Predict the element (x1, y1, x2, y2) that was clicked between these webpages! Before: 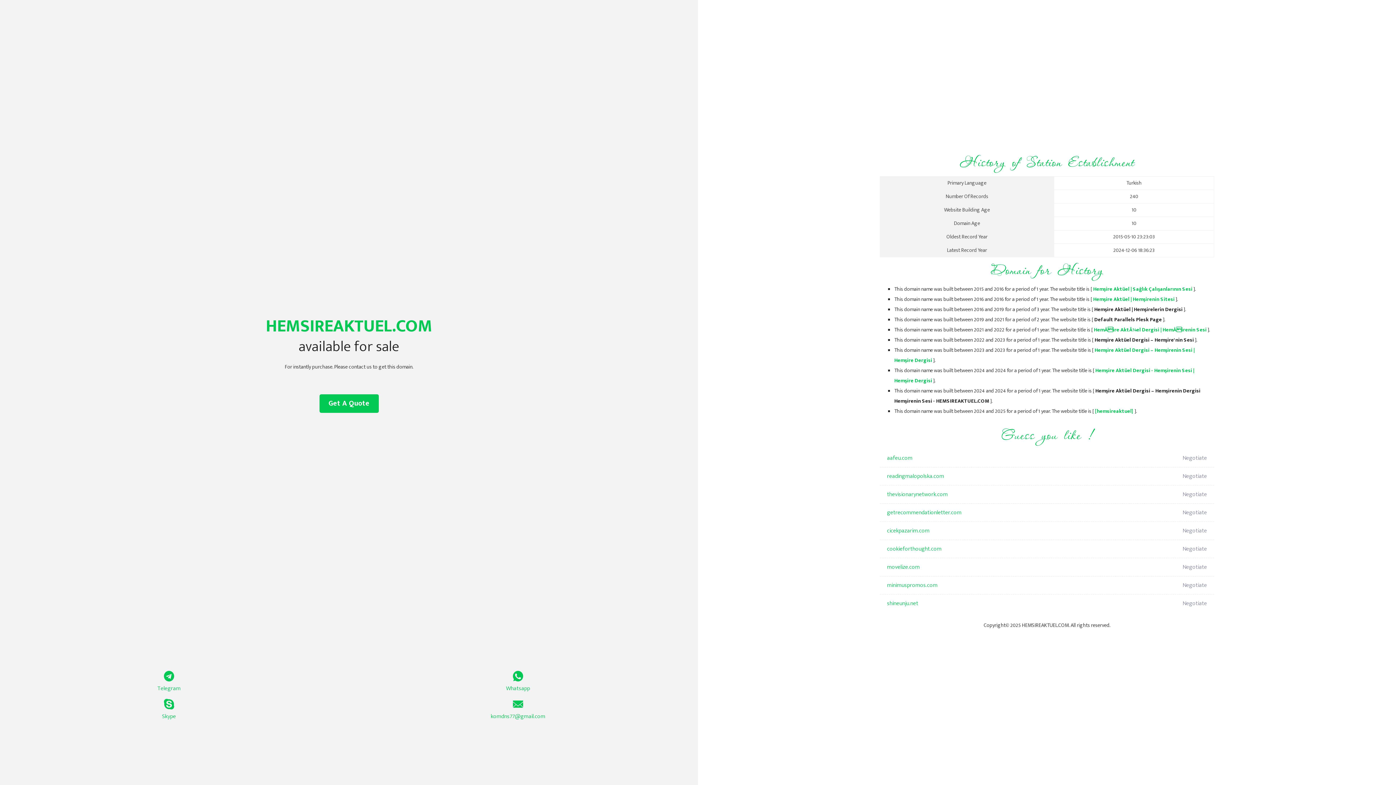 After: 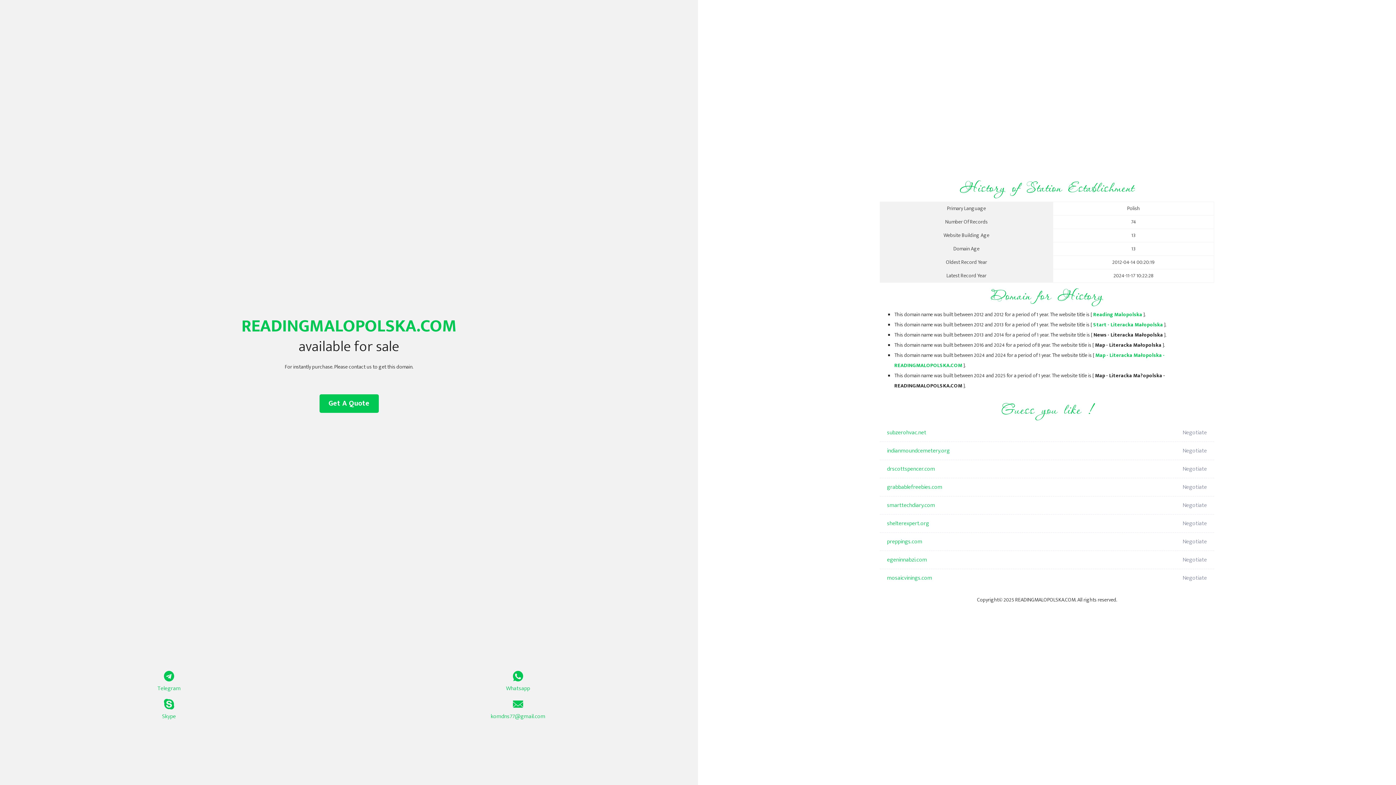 Action: label: readingmalopolska.com bbox: (887, 467, 1098, 485)